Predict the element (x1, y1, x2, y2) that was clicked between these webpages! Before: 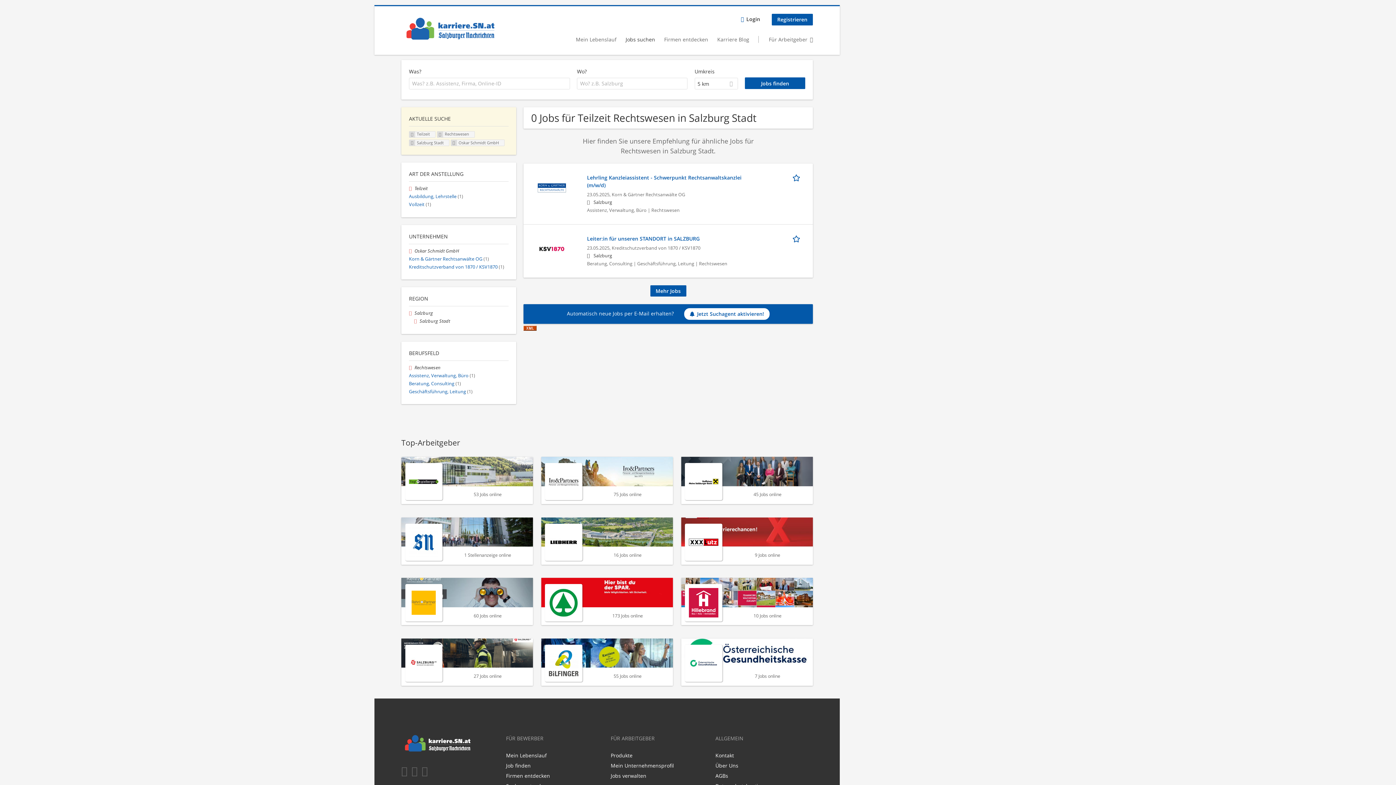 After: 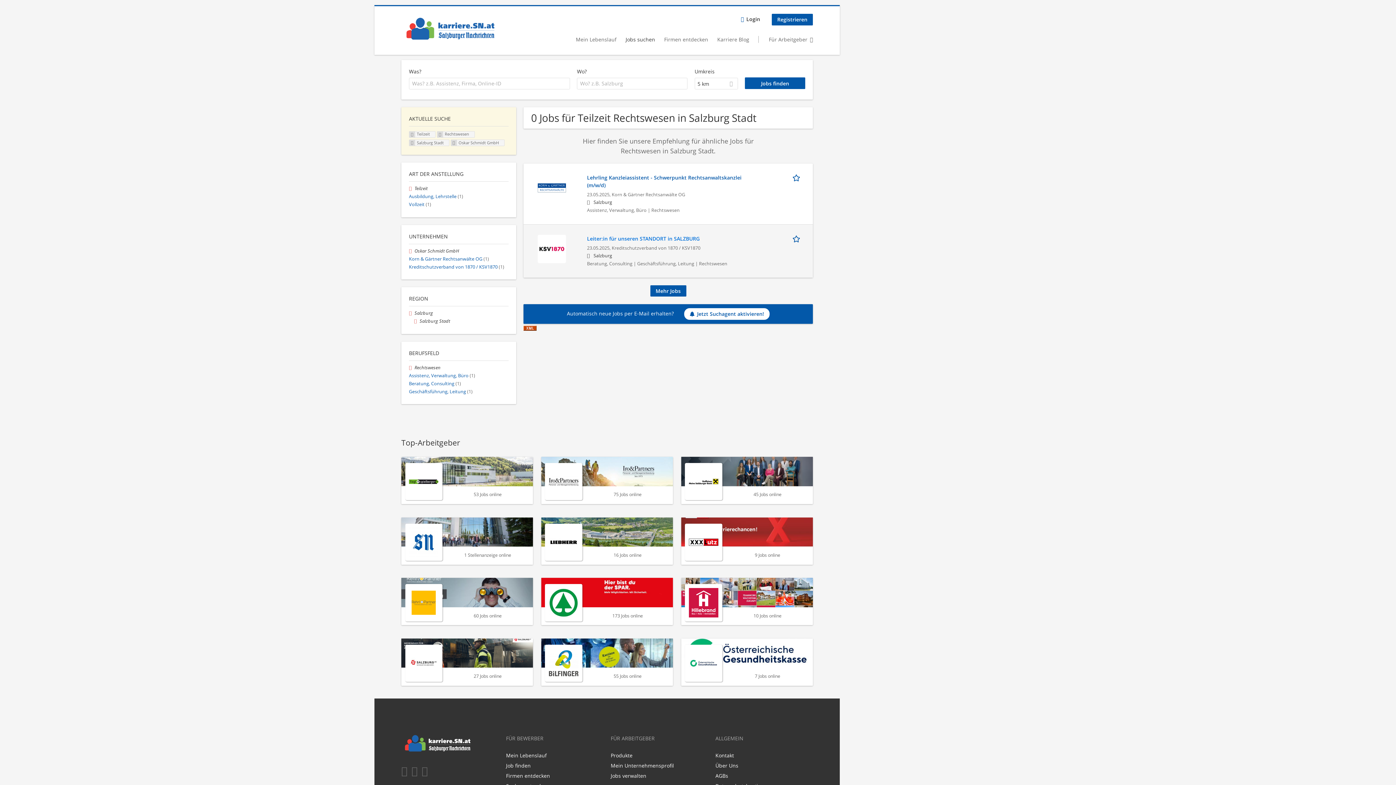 Action: label: Leiter:in für unseren STANDORT in SALZBURG bbox: (587, 235, 699, 242)